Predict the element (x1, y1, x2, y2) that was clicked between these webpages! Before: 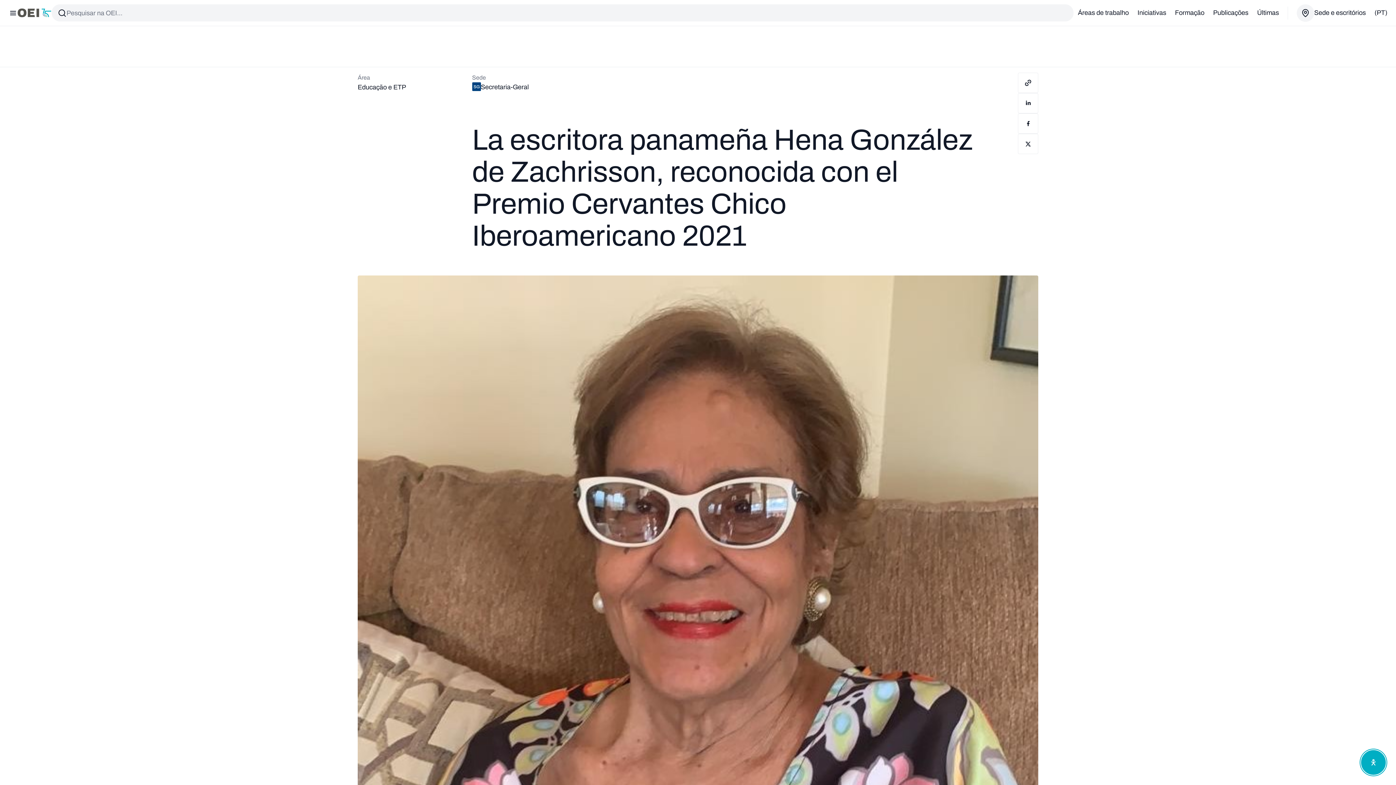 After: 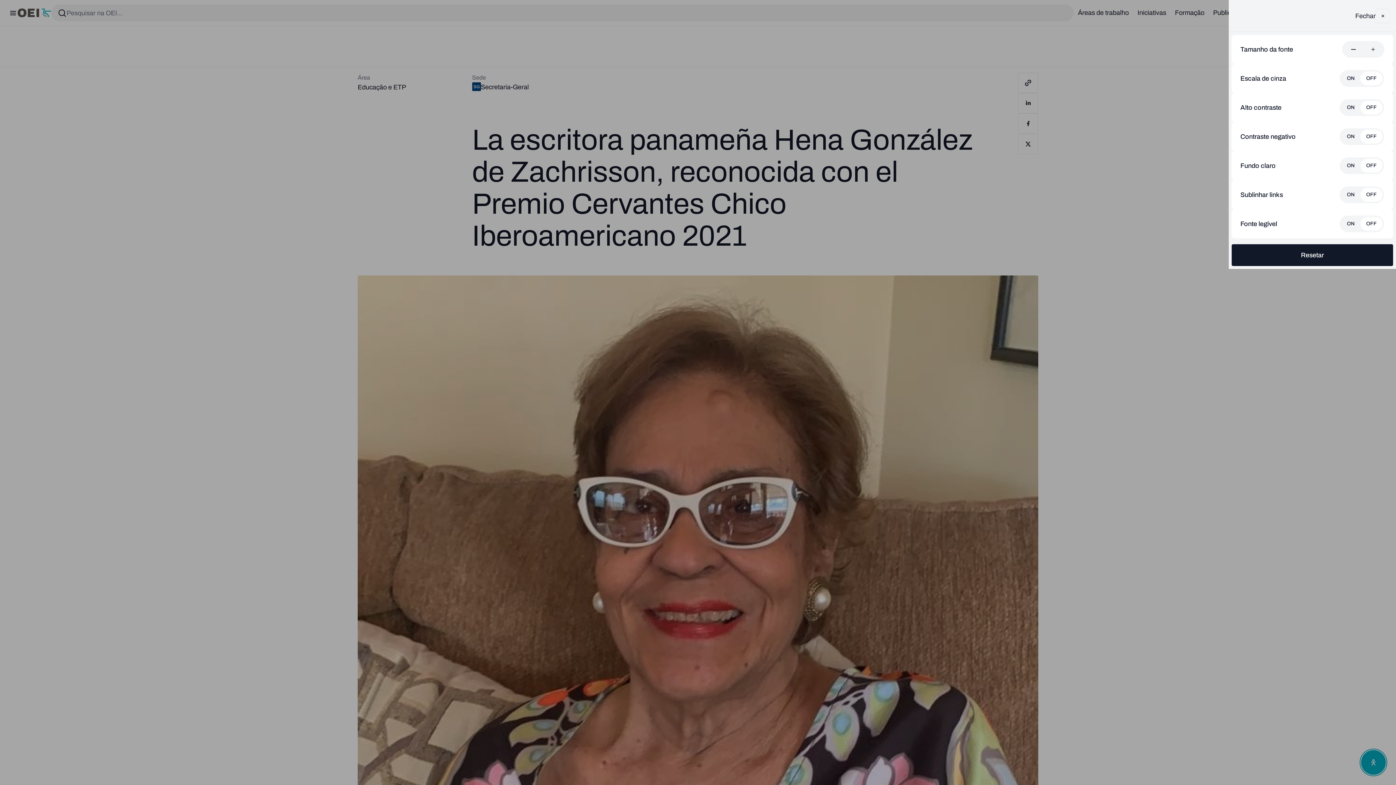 Action: bbox: (1360, 749, 1387, 776) label: Abrir menu de acessibilidade